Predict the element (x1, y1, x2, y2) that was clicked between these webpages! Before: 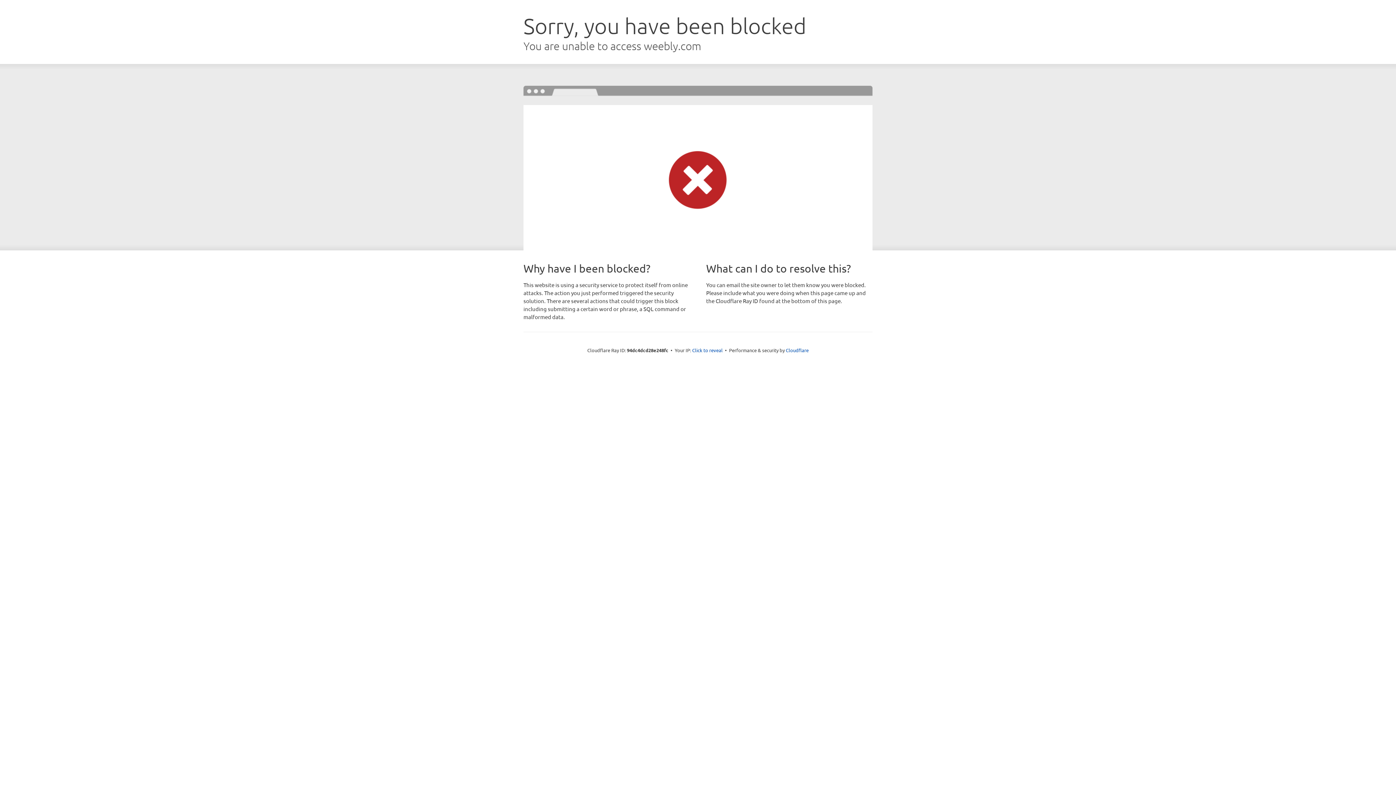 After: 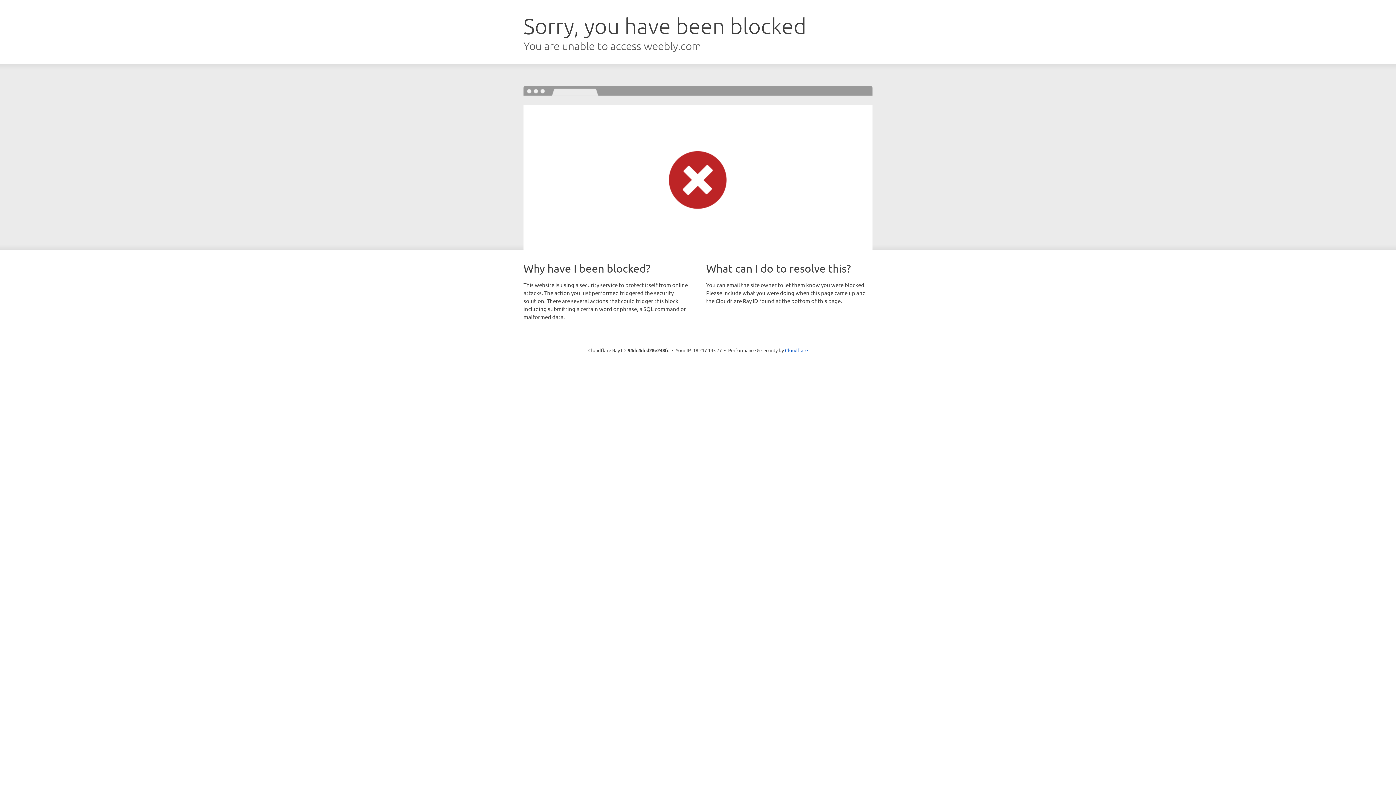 Action: bbox: (692, 346, 722, 353) label: Click to reveal